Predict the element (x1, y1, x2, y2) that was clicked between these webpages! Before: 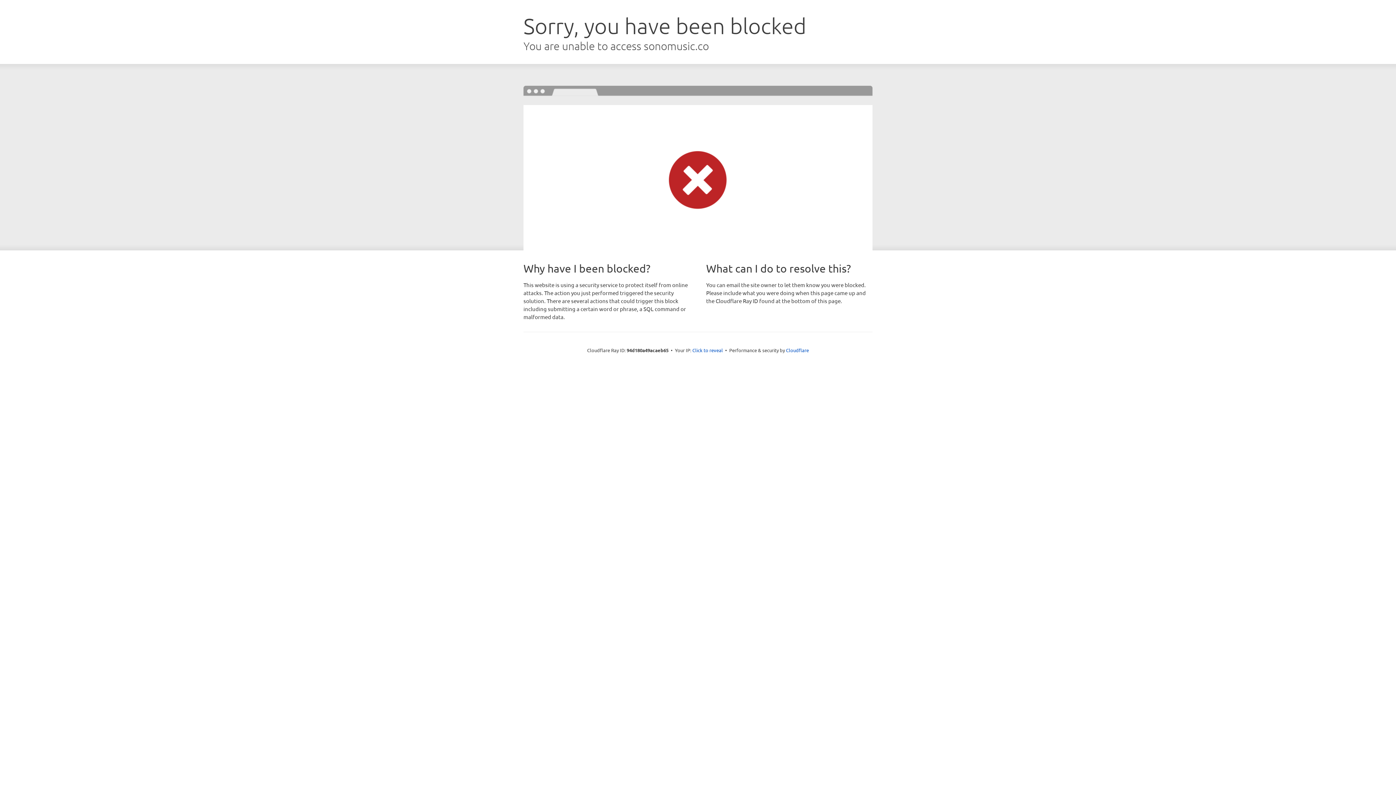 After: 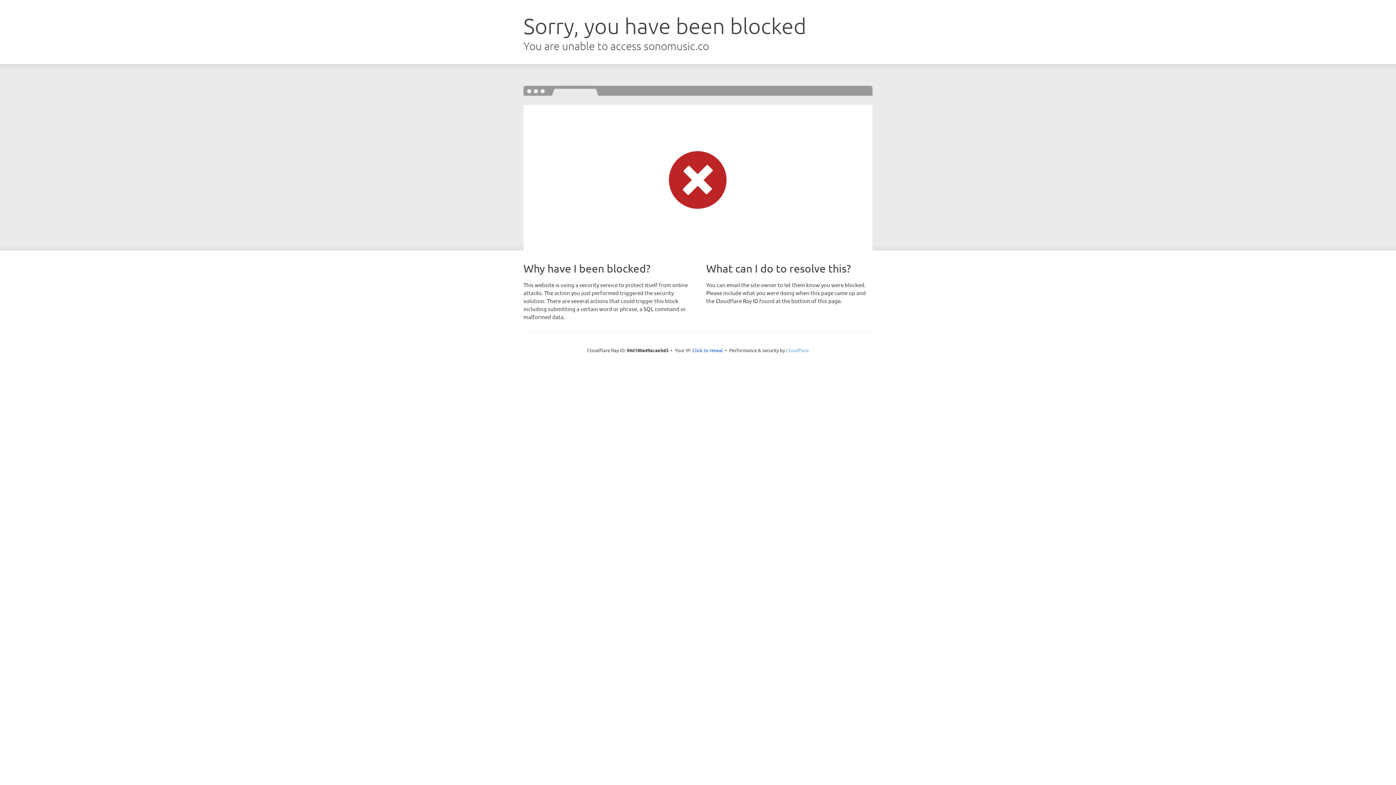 Action: bbox: (786, 347, 809, 353) label: Cloudflare